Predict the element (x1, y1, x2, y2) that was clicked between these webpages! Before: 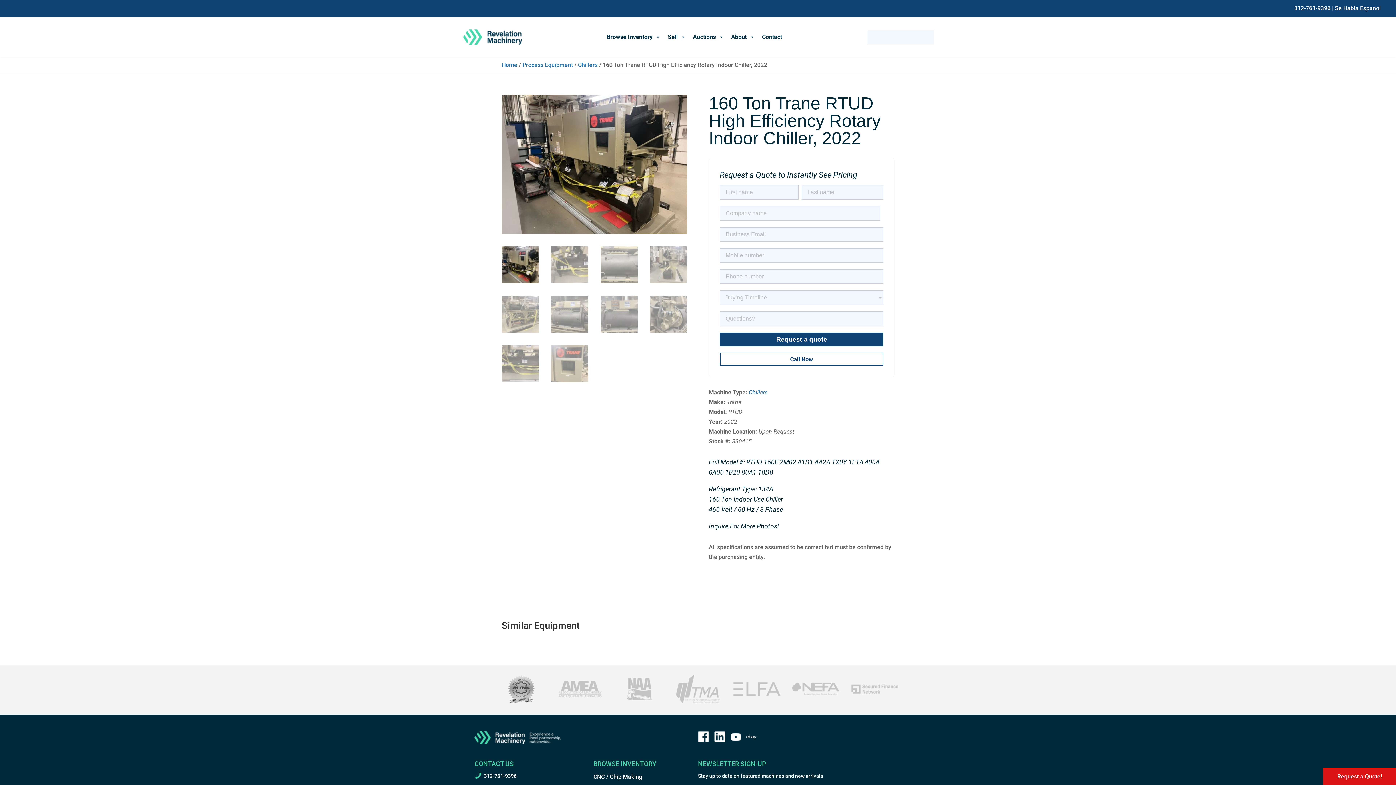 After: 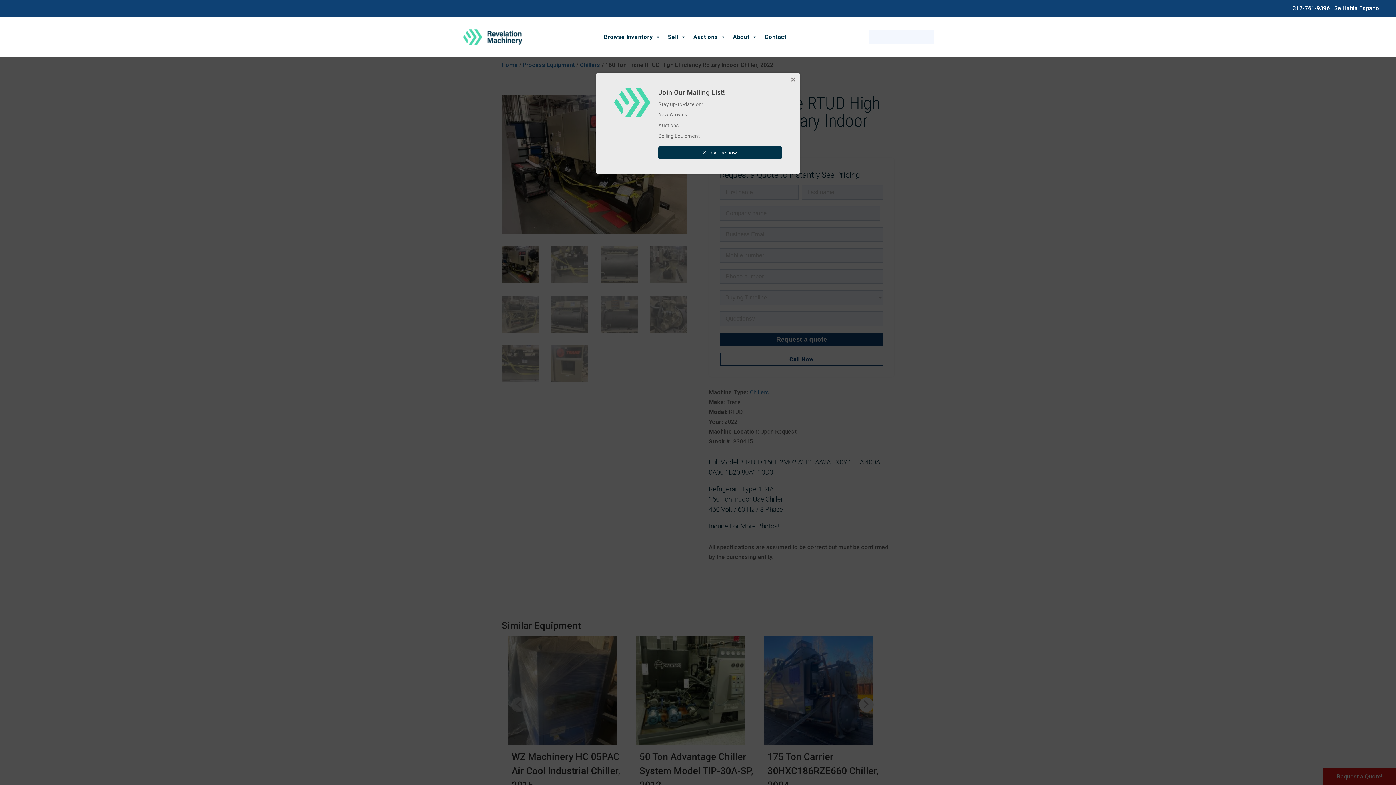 Action: label: Call Now bbox: (719, 352, 883, 366)